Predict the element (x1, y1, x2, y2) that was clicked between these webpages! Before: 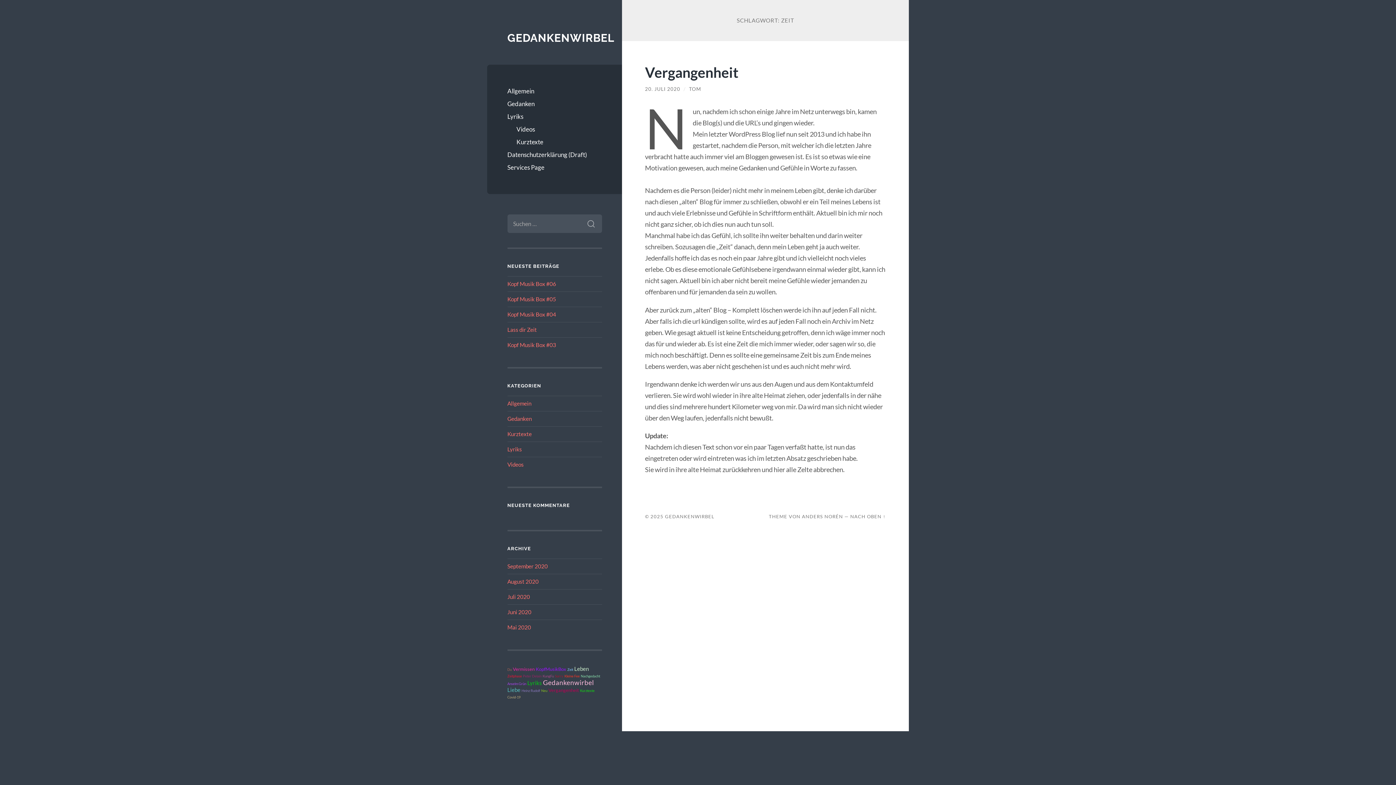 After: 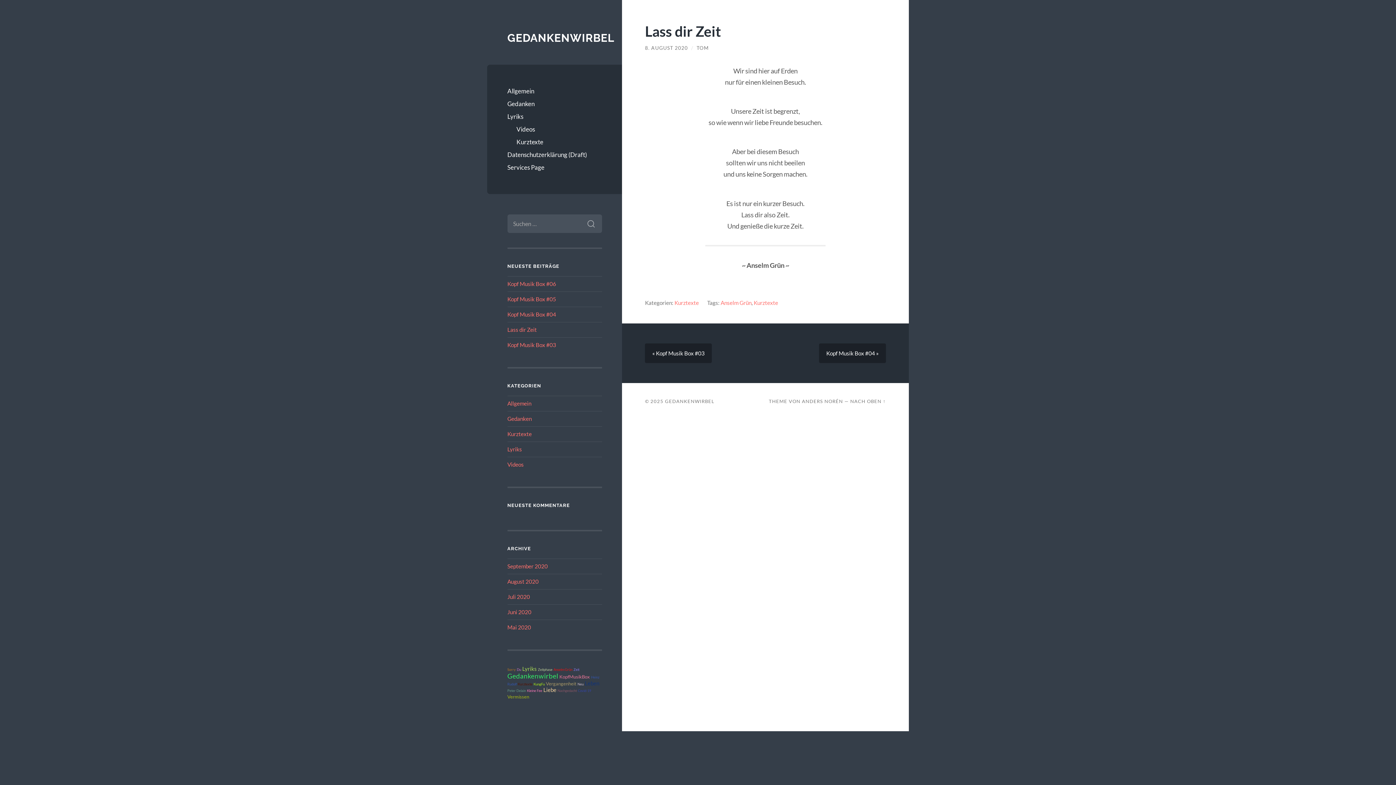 Action: label: Lass dir Zeit bbox: (507, 326, 536, 332)